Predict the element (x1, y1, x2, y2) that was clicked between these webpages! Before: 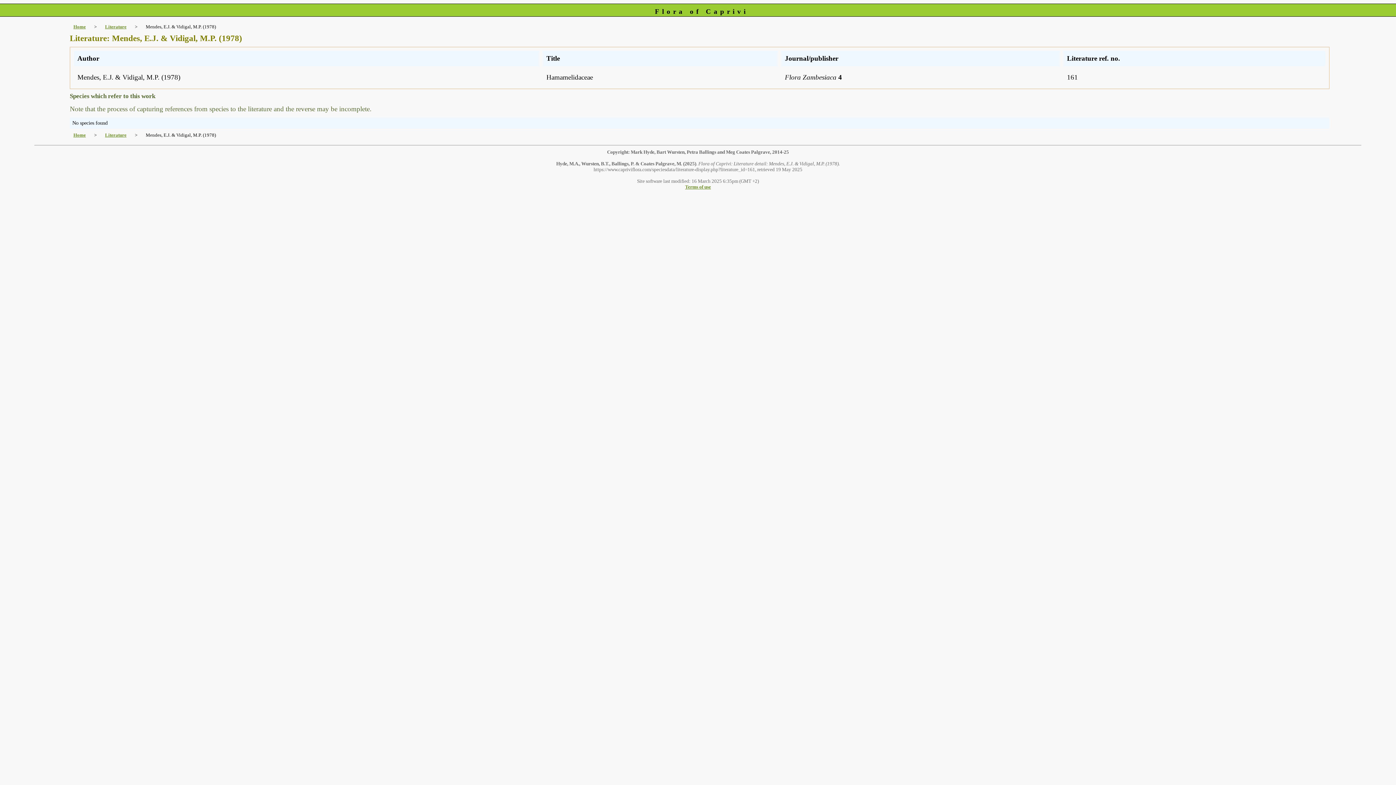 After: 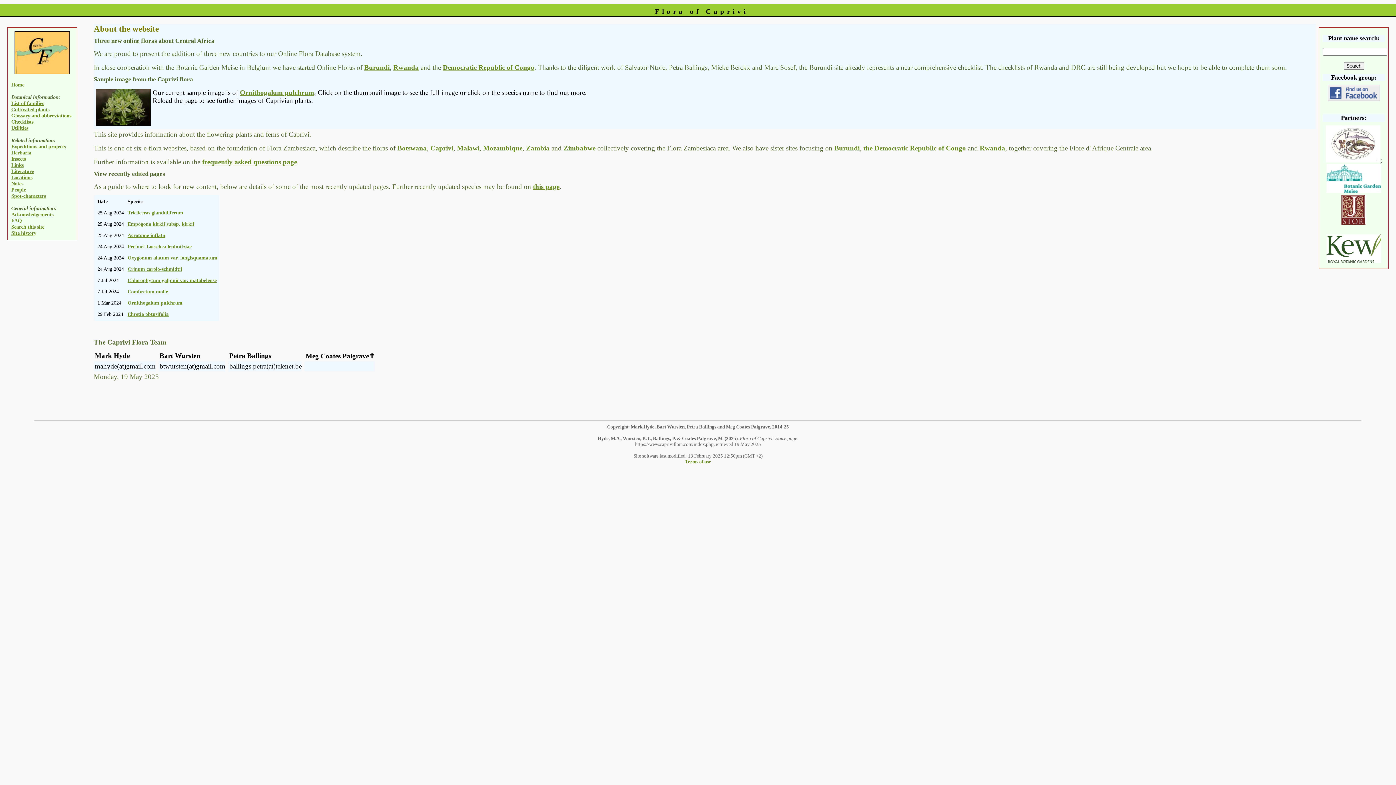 Action: bbox: (73, 24, 85, 29) label: Home